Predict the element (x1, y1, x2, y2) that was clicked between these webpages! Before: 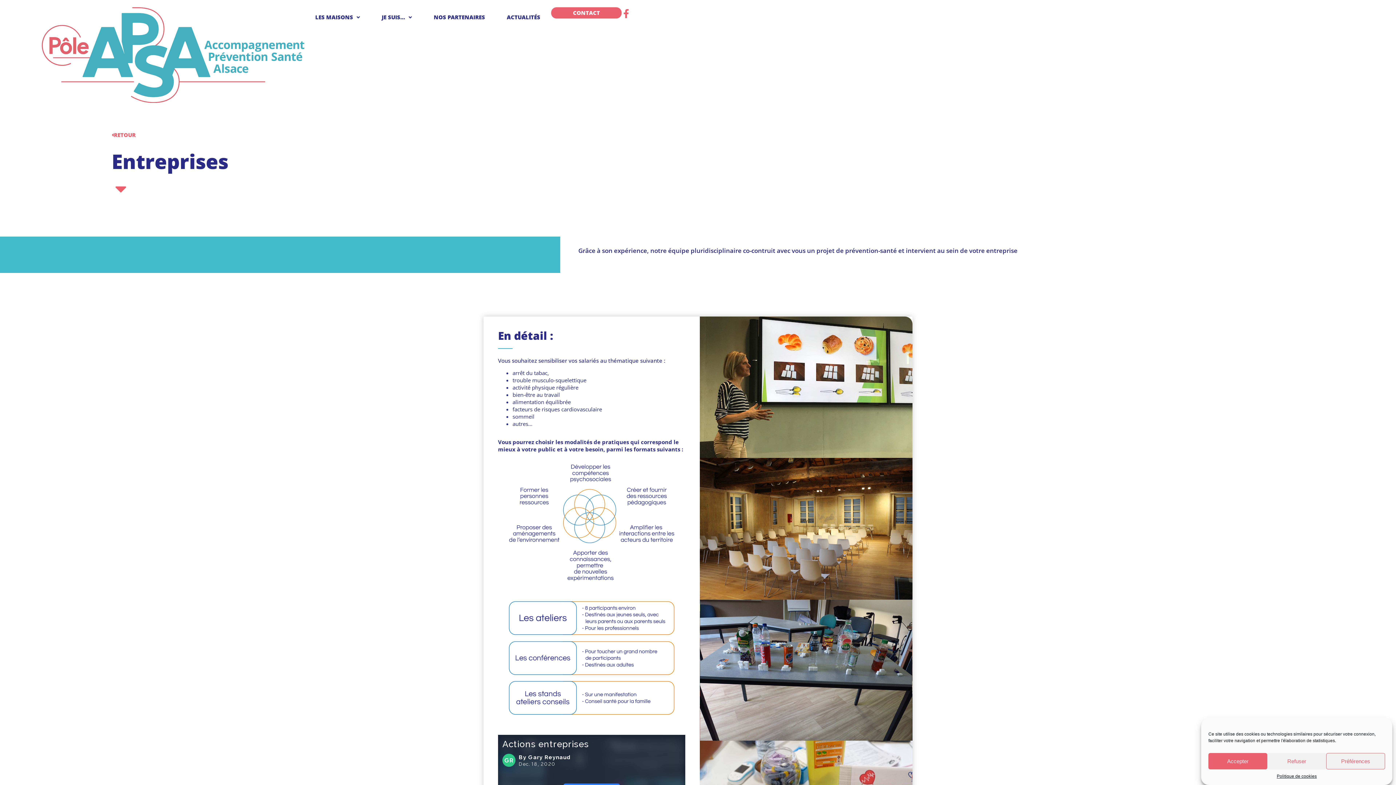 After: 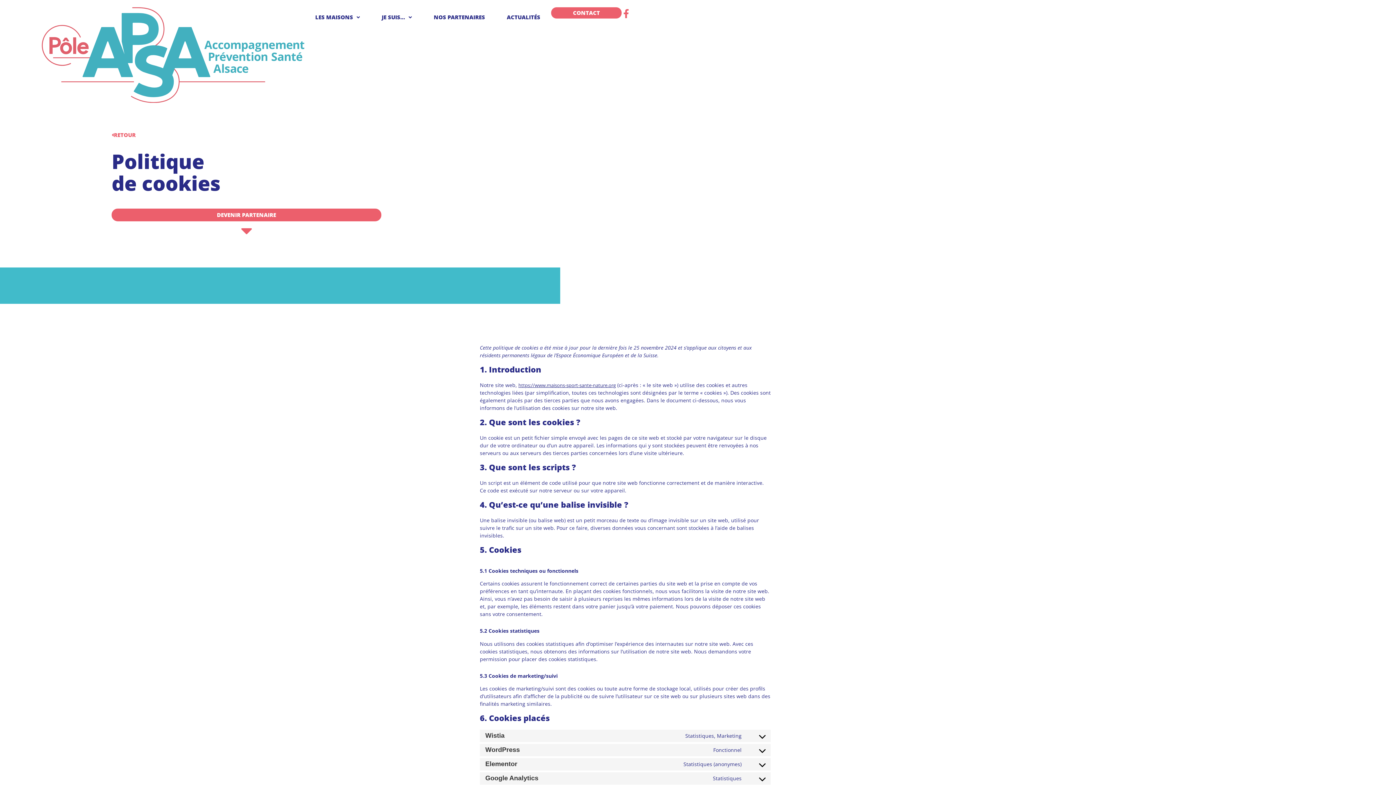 Action: bbox: (1277, 773, 1317, 780) label: Politique de cookies